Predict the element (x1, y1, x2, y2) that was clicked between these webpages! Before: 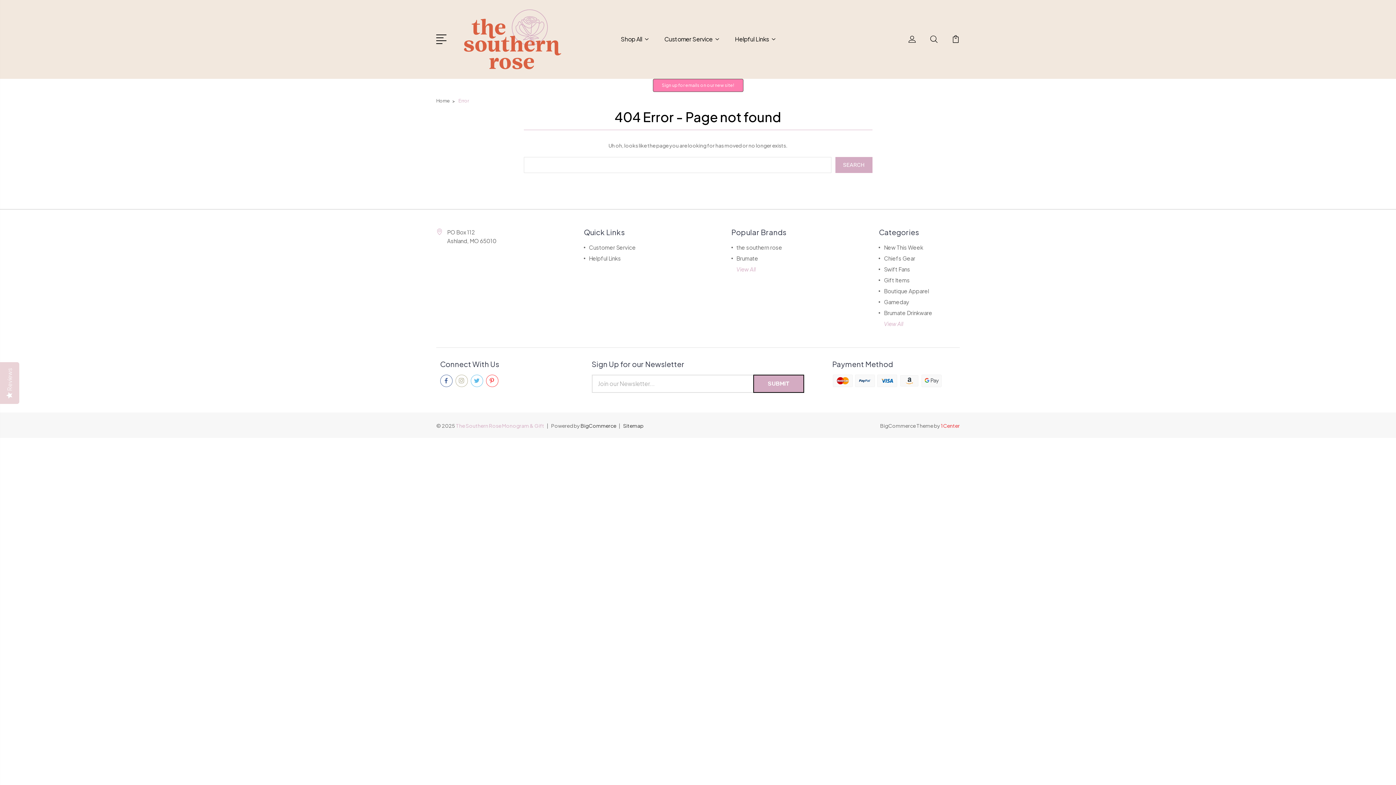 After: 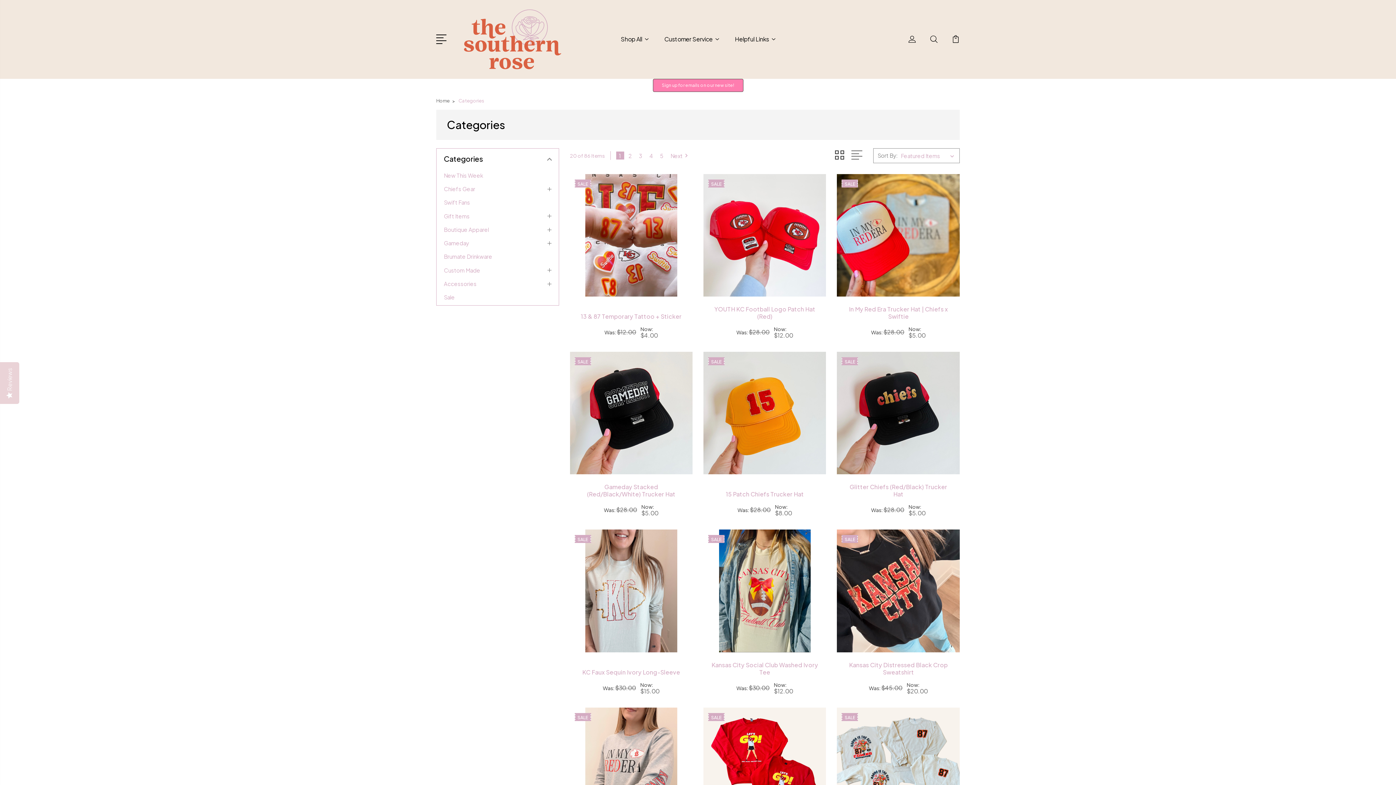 Action: label: View All bbox: (884, 320, 903, 327)